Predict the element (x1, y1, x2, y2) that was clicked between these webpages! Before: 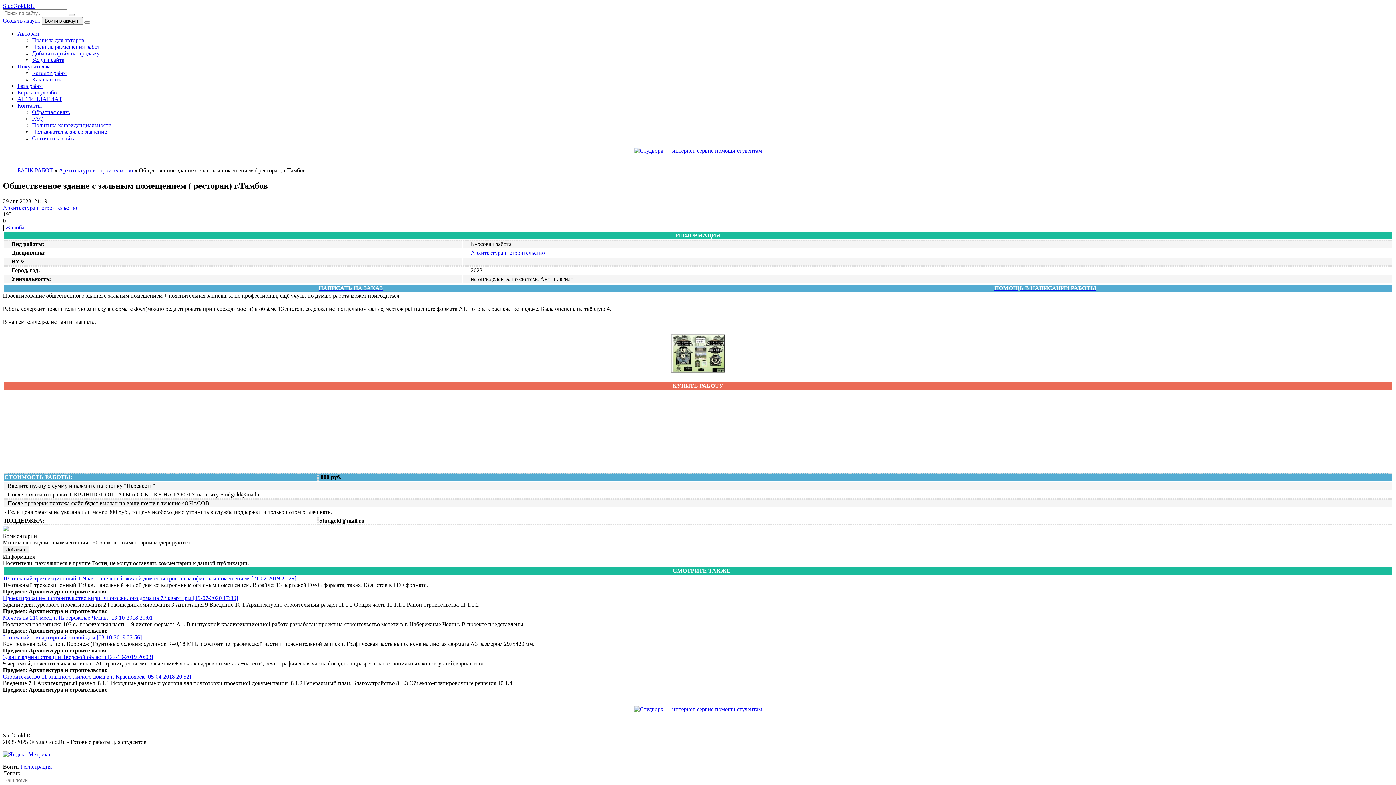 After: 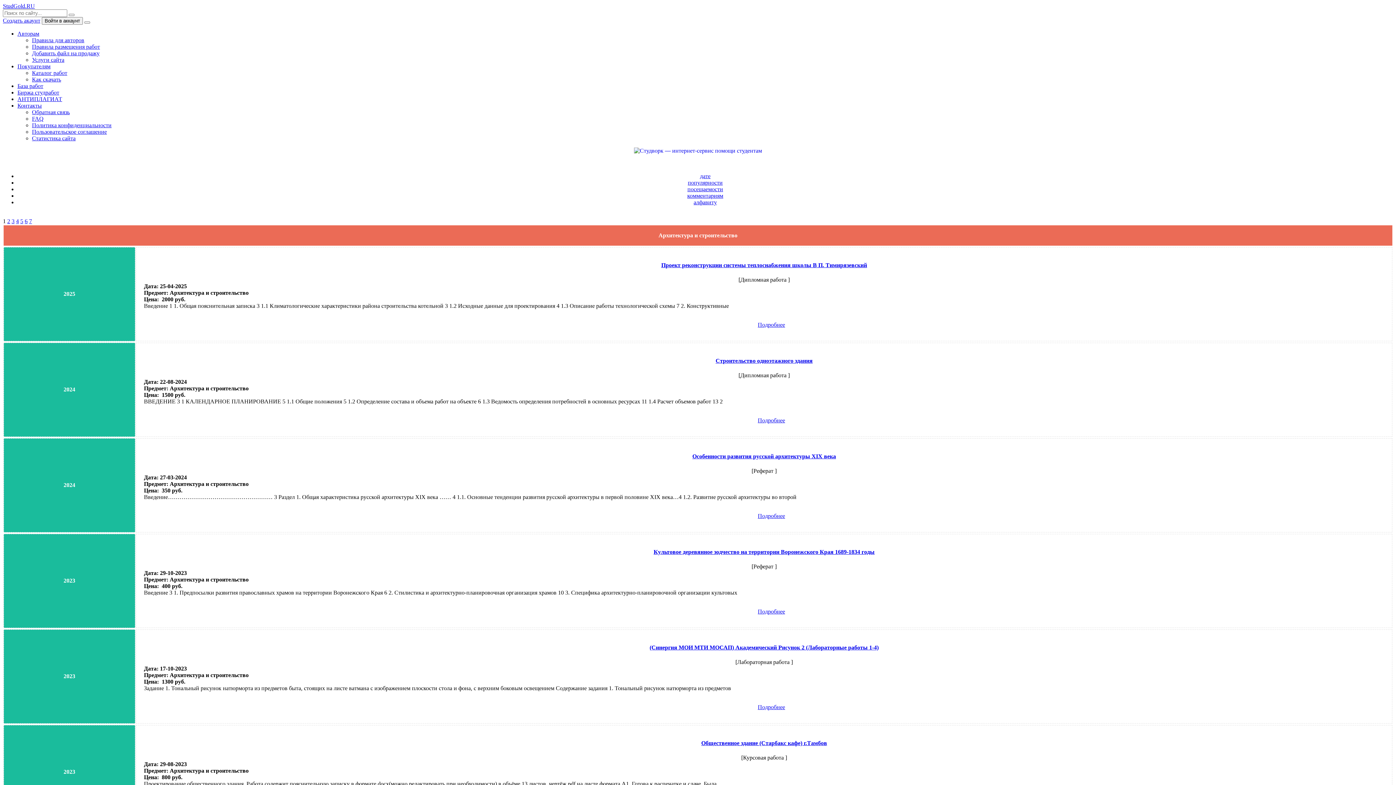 Action: label: Архитектура и строительство bbox: (58, 167, 133, 173)